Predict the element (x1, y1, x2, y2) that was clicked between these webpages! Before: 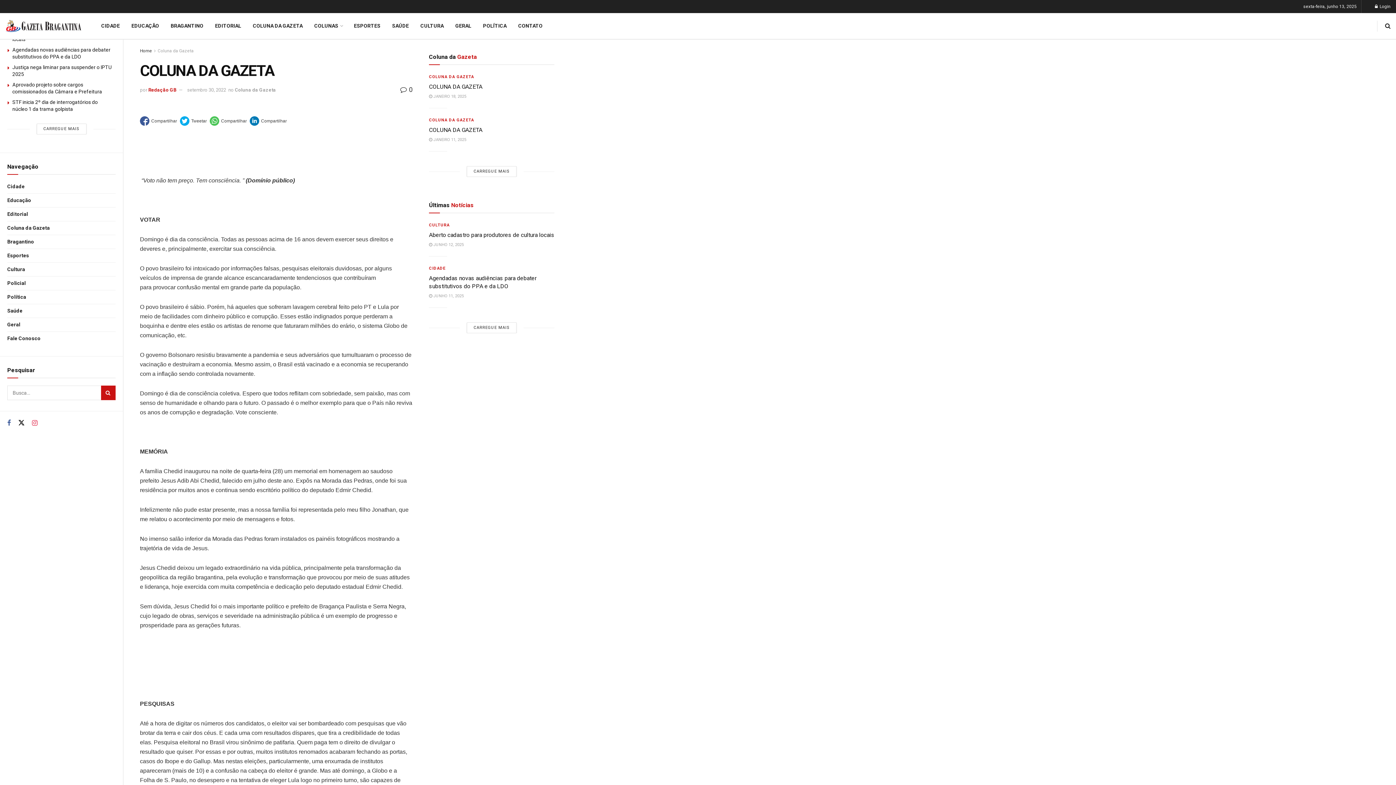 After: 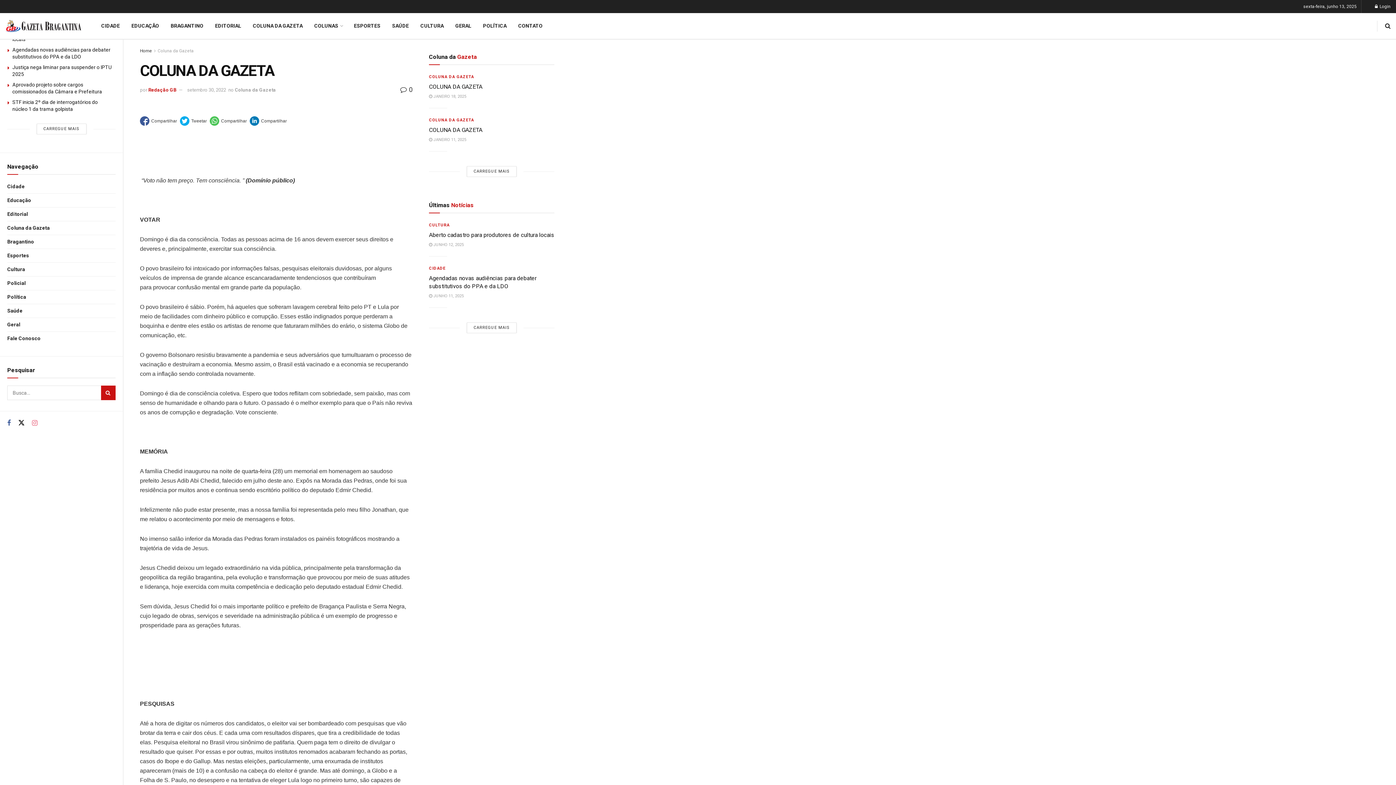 Action: bbox: (32, 419, 37, 427)